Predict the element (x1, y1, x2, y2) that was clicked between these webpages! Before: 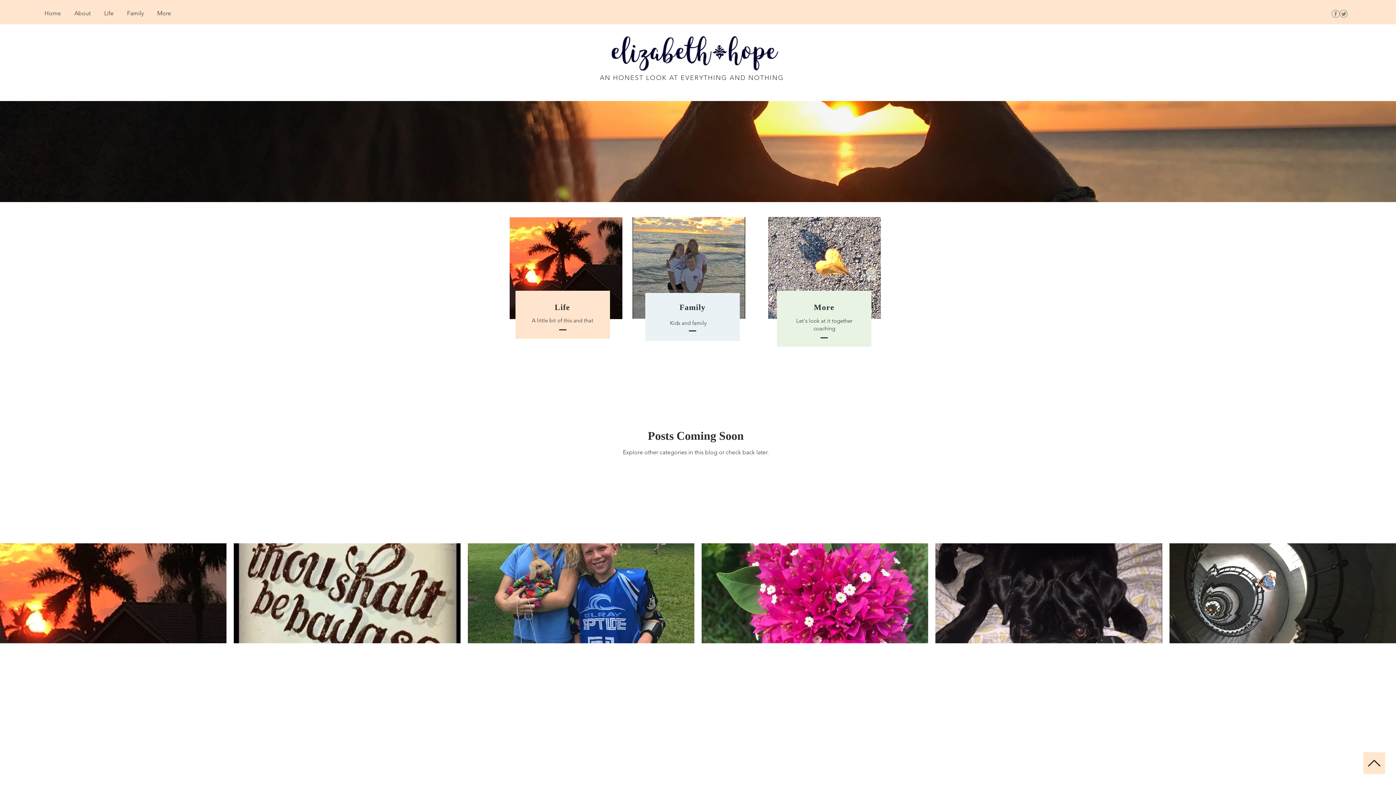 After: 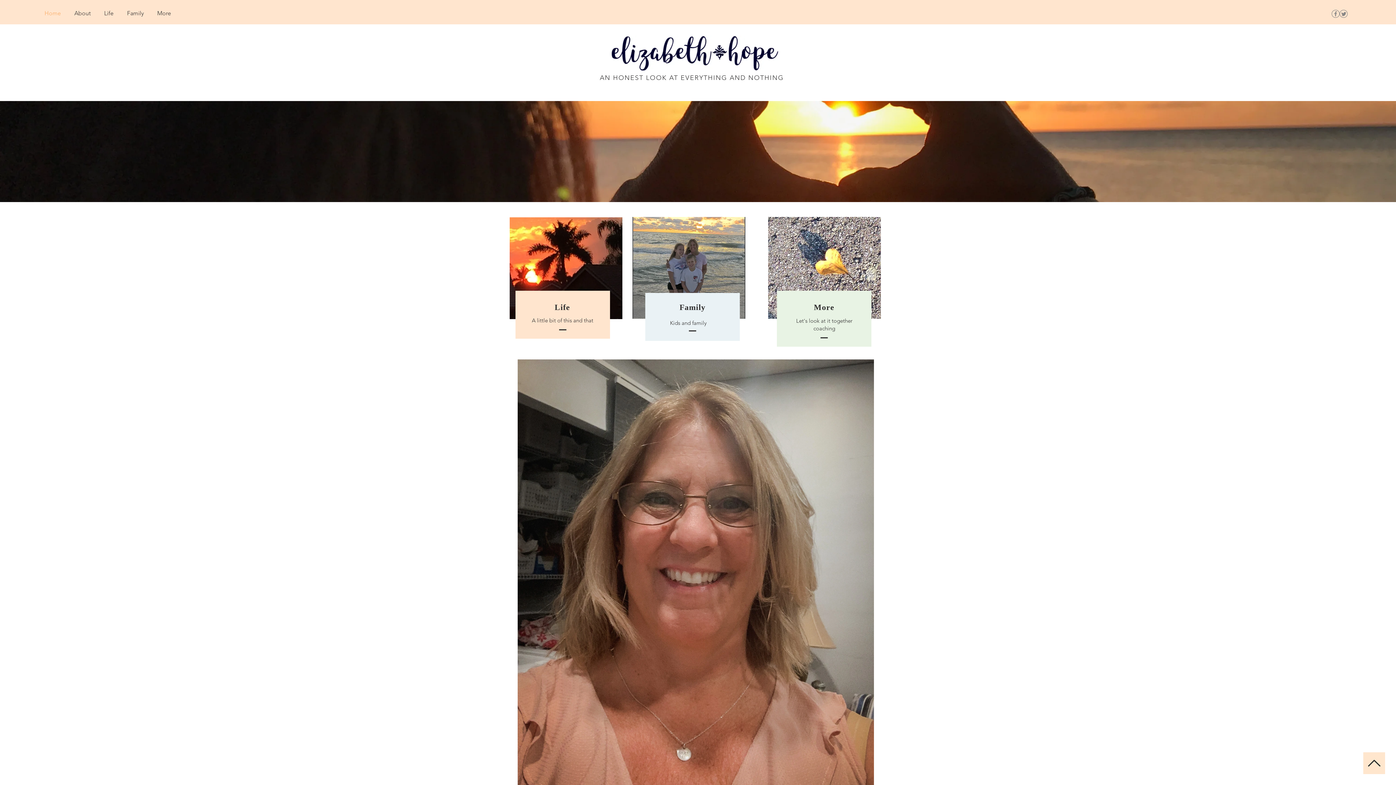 Action: bbox: (768, 217, 881, 318)